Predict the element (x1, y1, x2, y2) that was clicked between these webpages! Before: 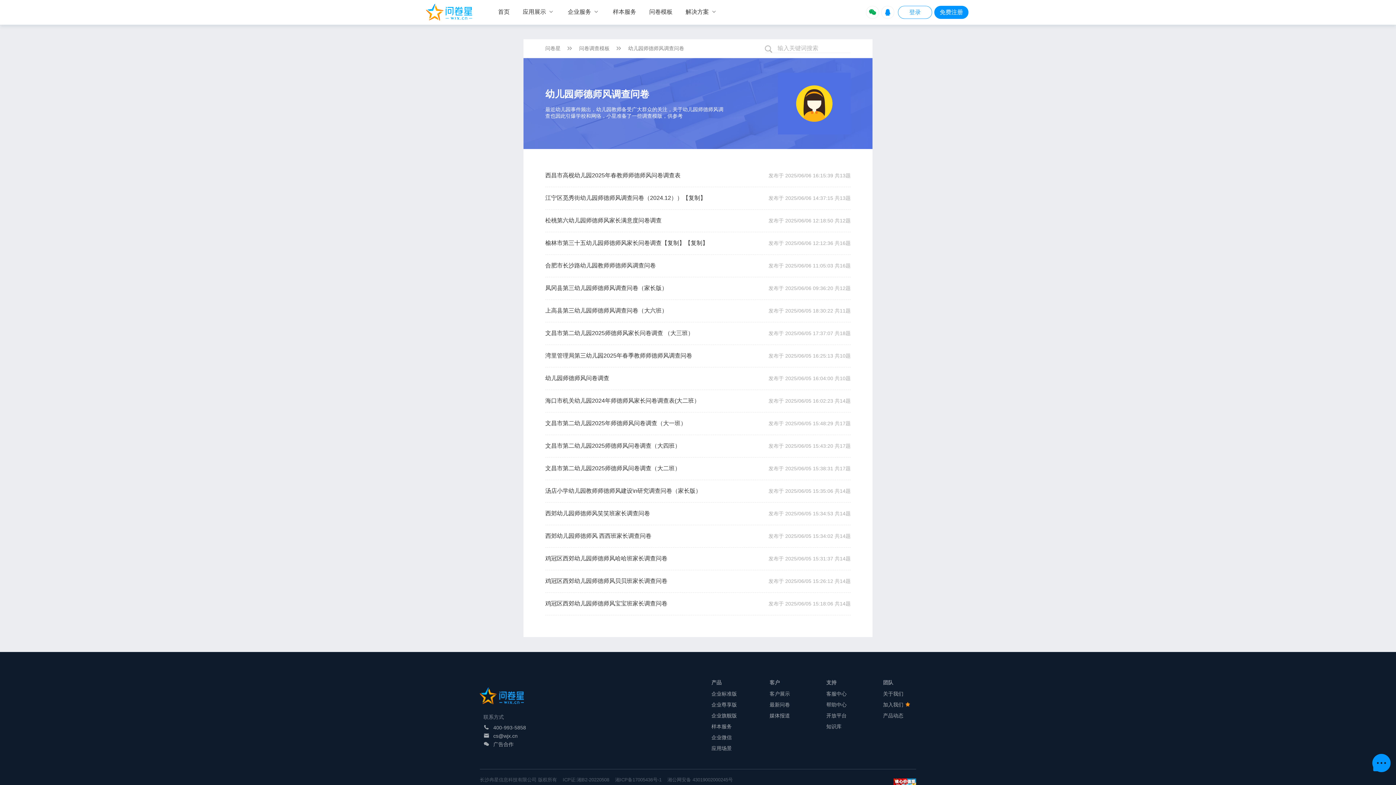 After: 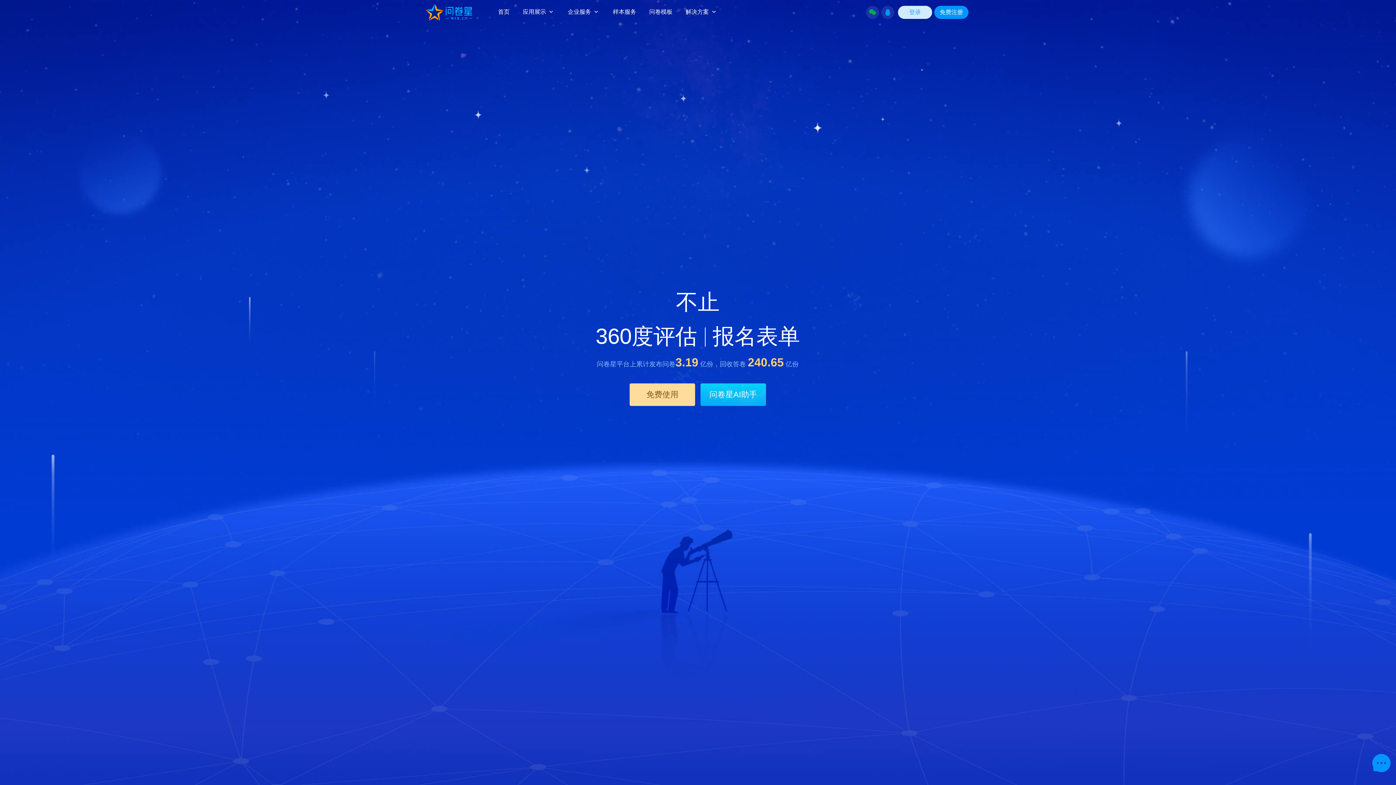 Action: bbox: (545, 45, 560, 51) label: 问卷星